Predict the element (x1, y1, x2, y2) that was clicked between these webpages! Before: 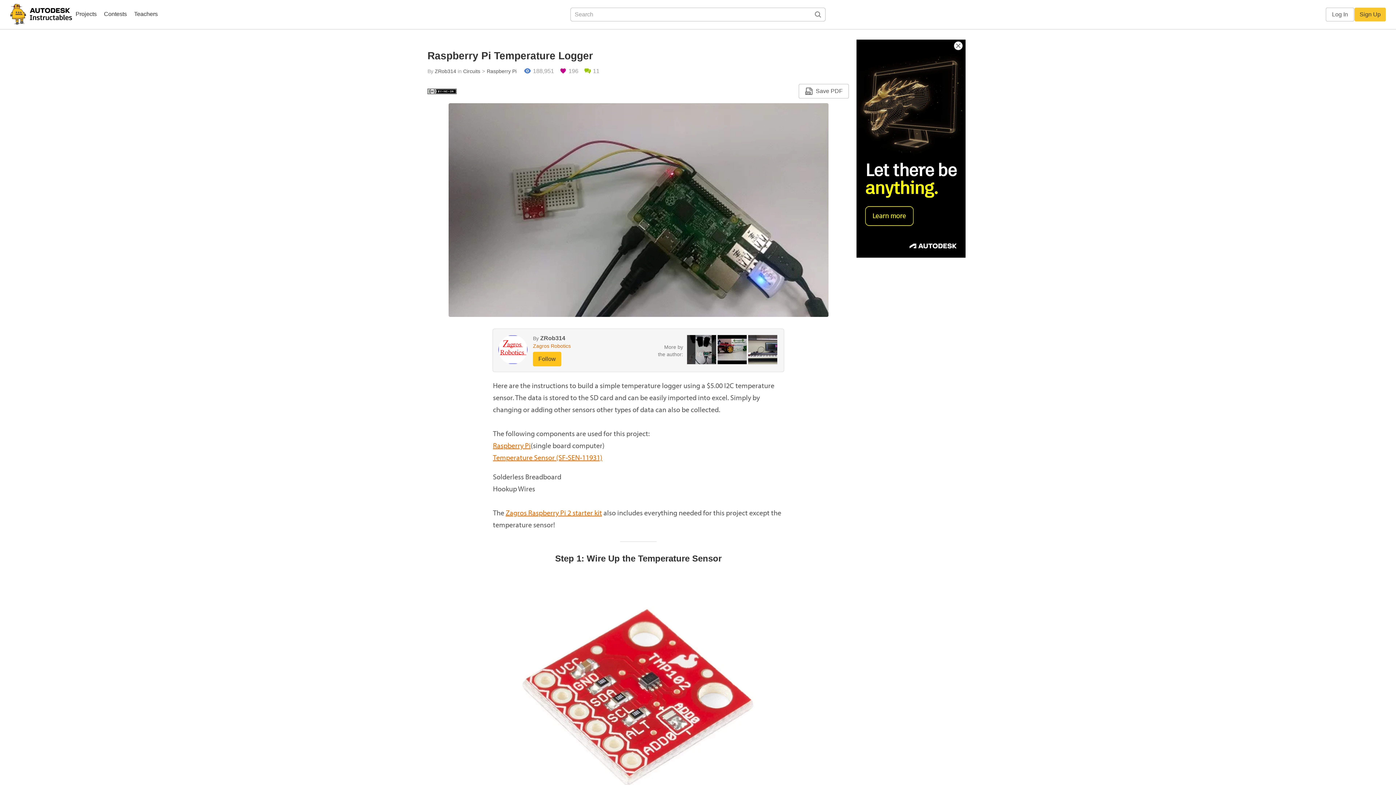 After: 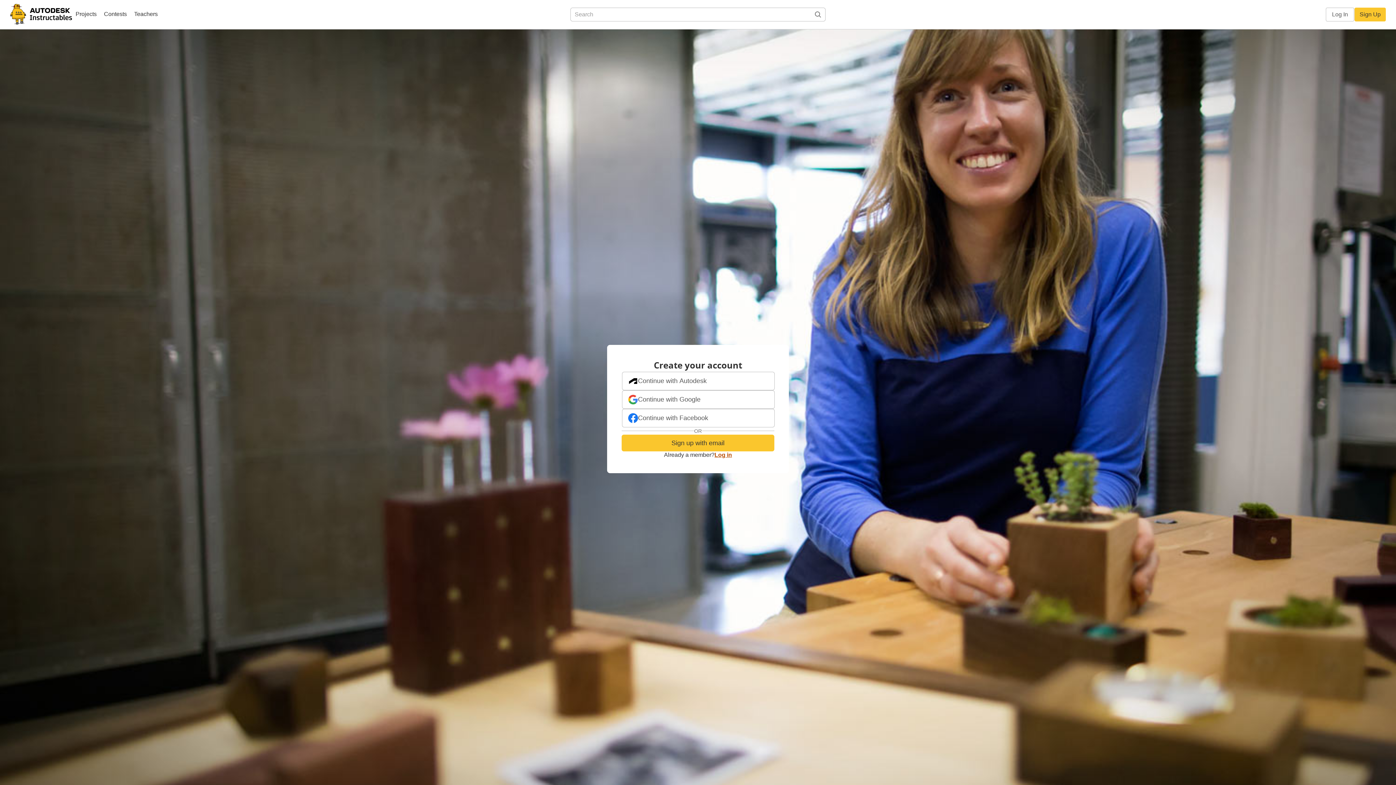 Action: bbox: (533, 352, 561, 366) label: Follow